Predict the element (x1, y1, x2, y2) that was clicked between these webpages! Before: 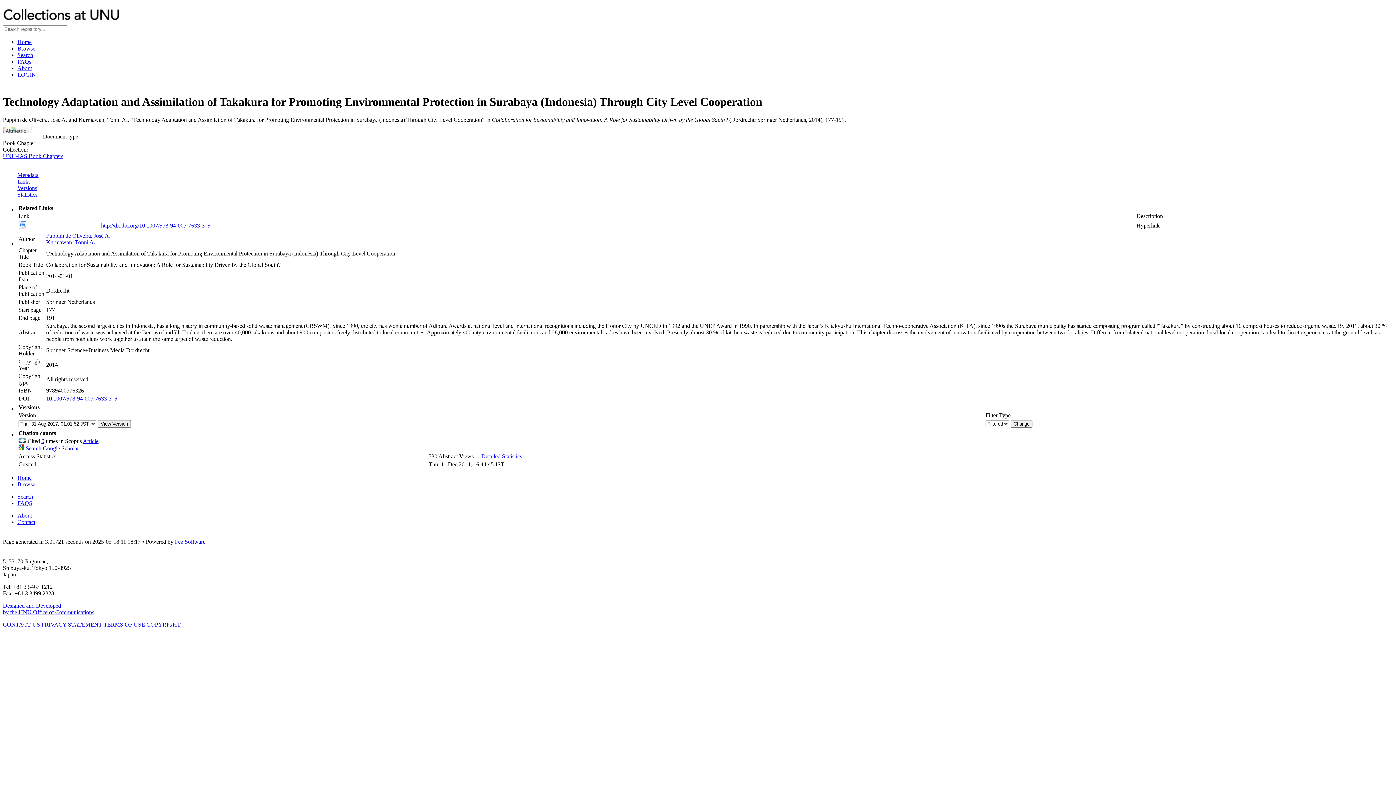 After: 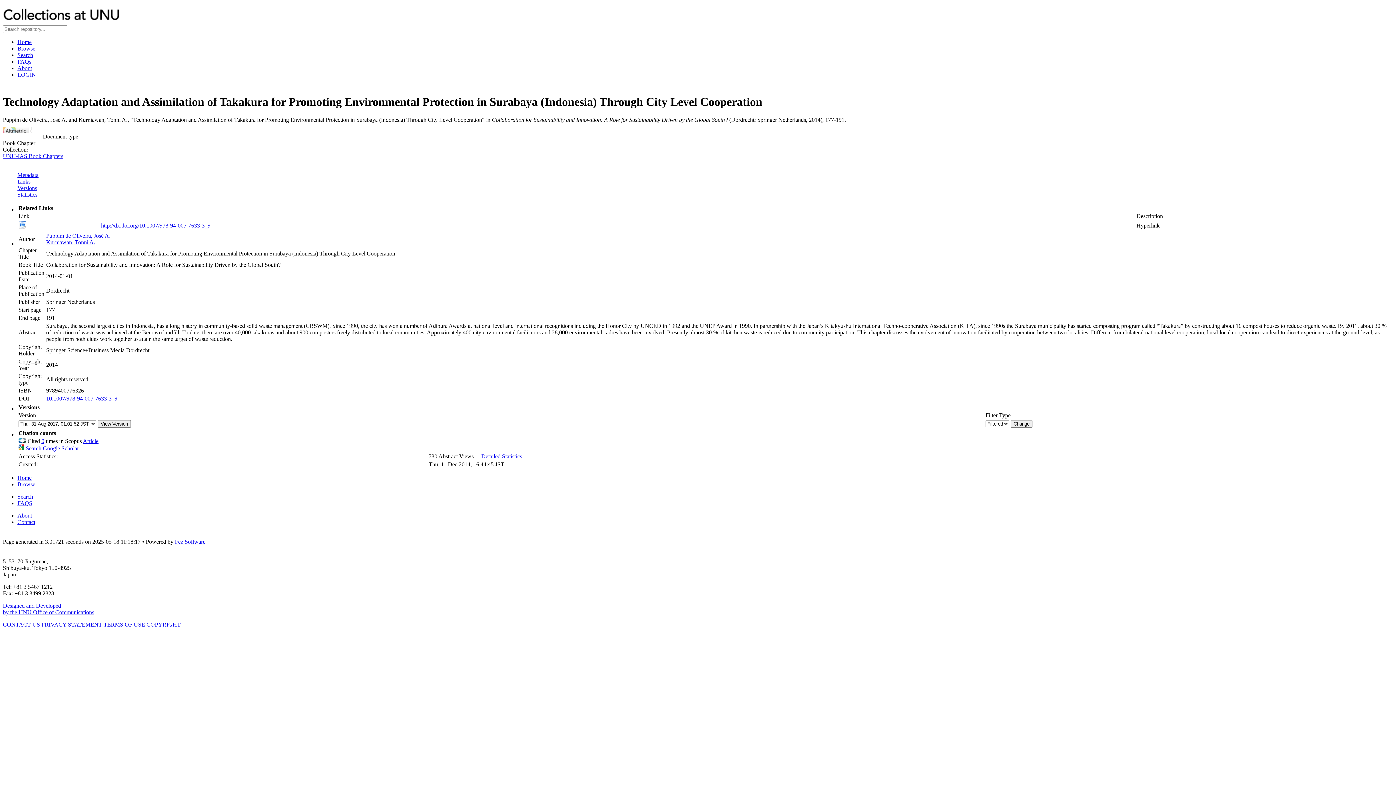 Action: bbox: (17, 185, 37, 191) label: Versions